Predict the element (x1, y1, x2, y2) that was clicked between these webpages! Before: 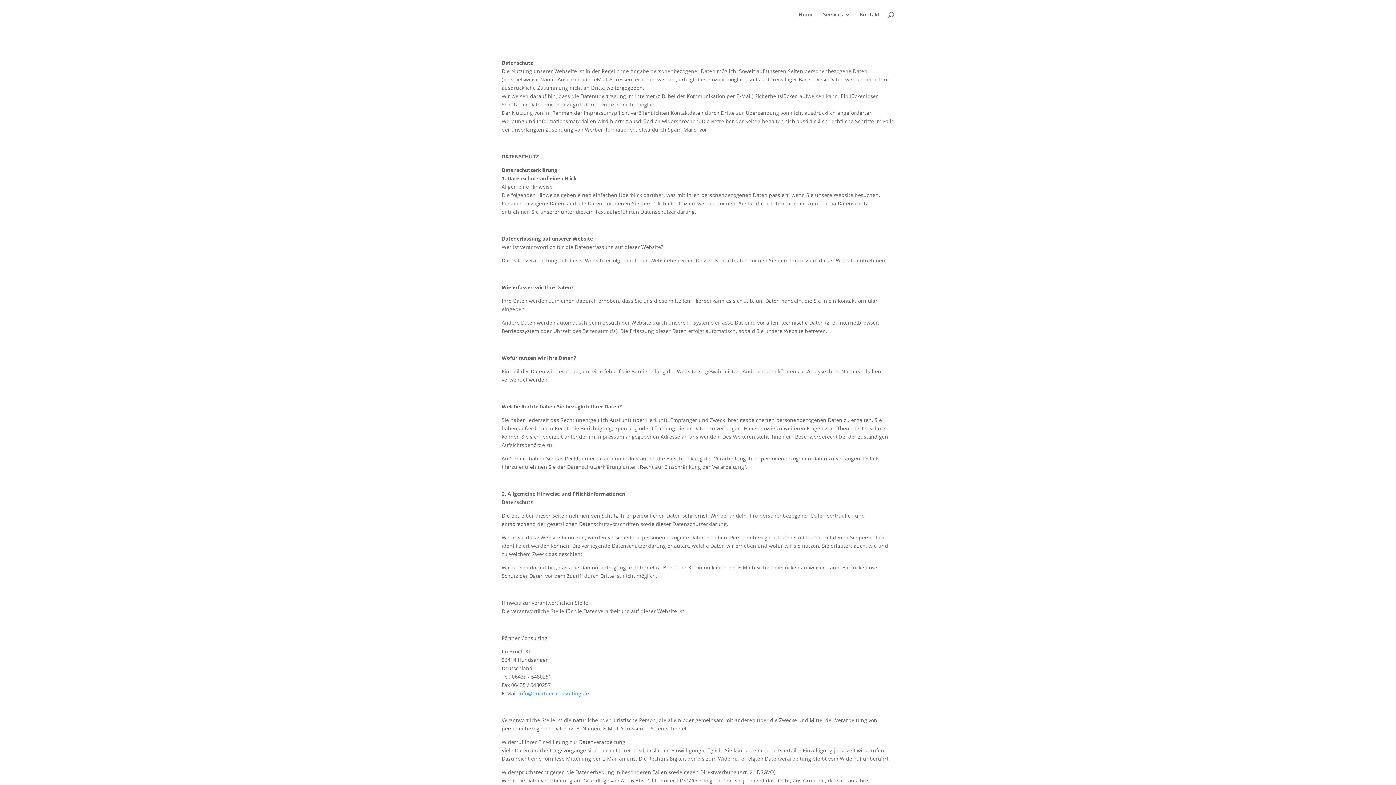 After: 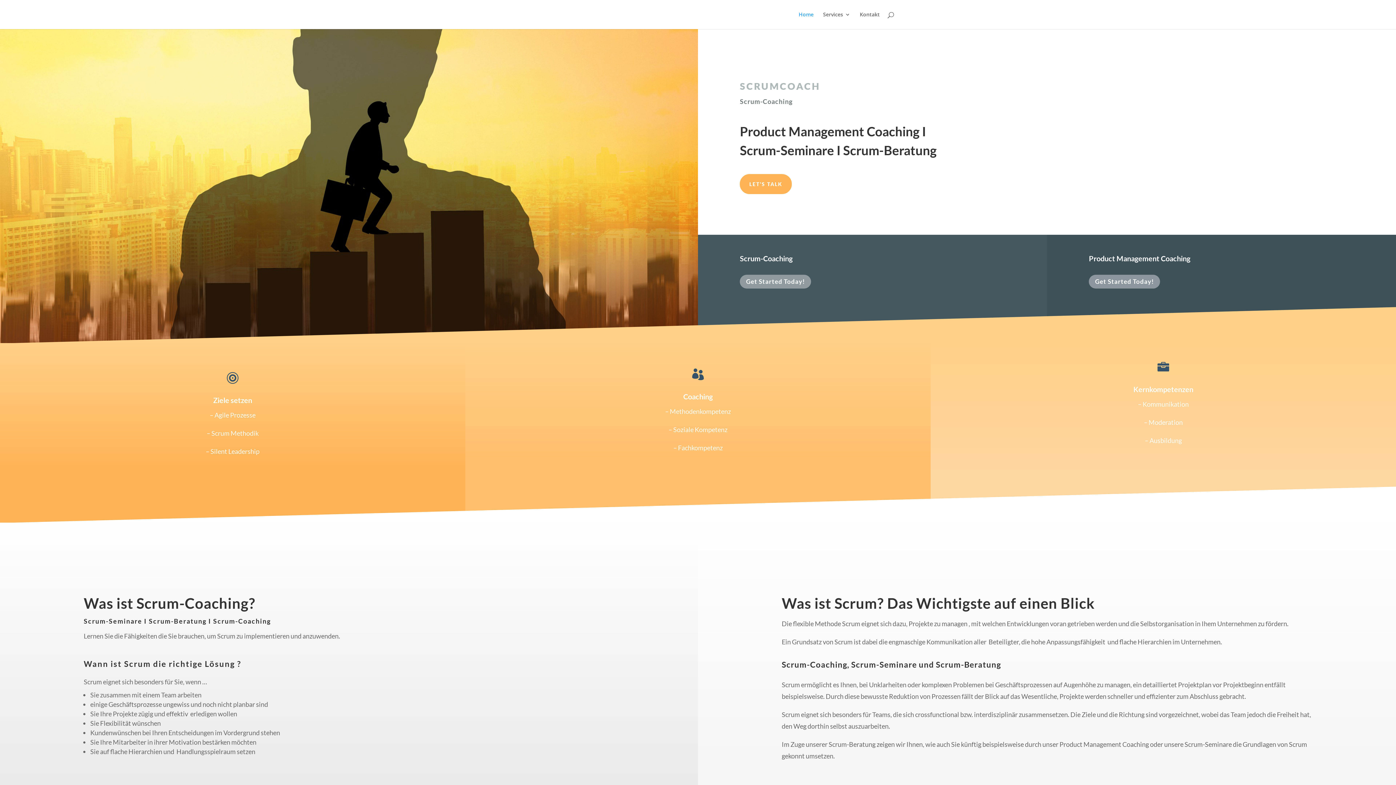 Action: bbox: (503, 10, 514, 17)